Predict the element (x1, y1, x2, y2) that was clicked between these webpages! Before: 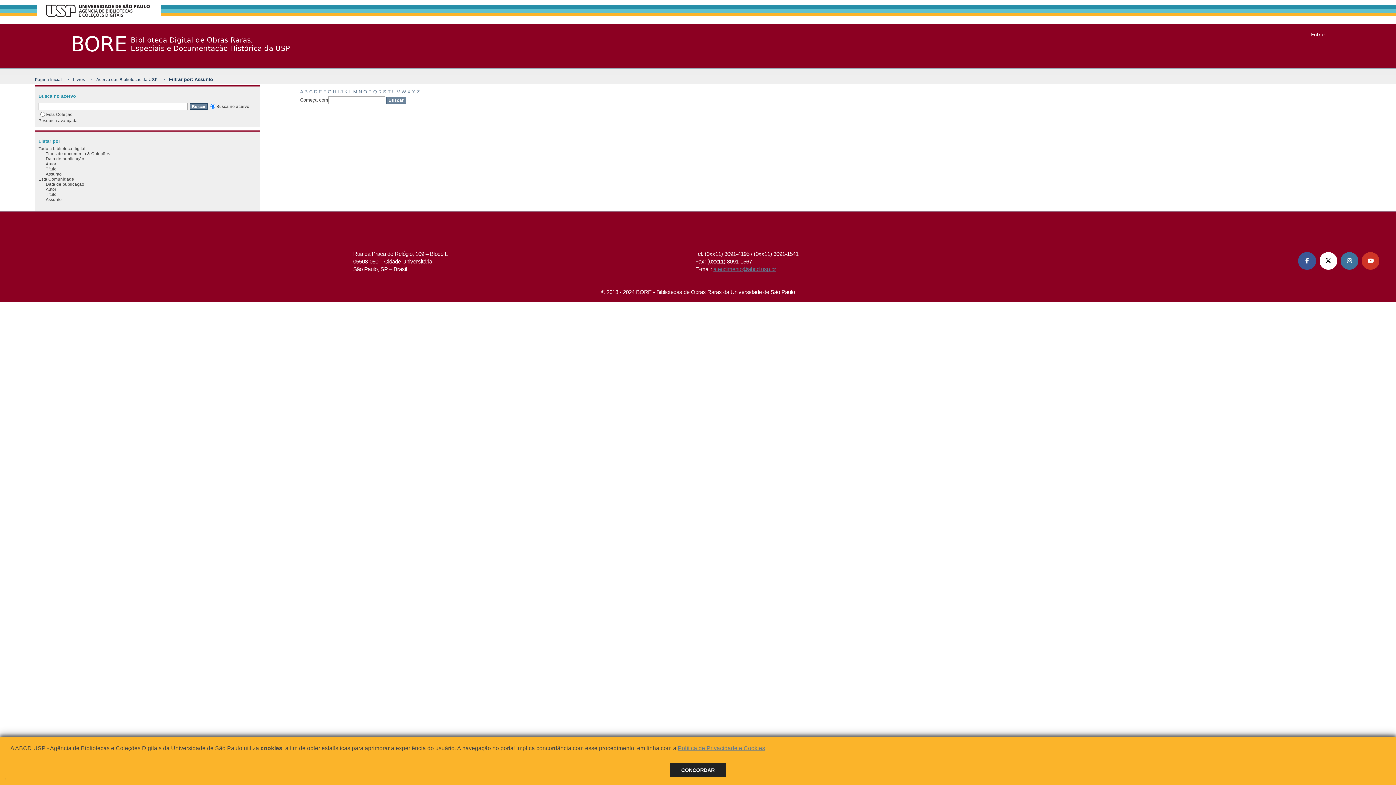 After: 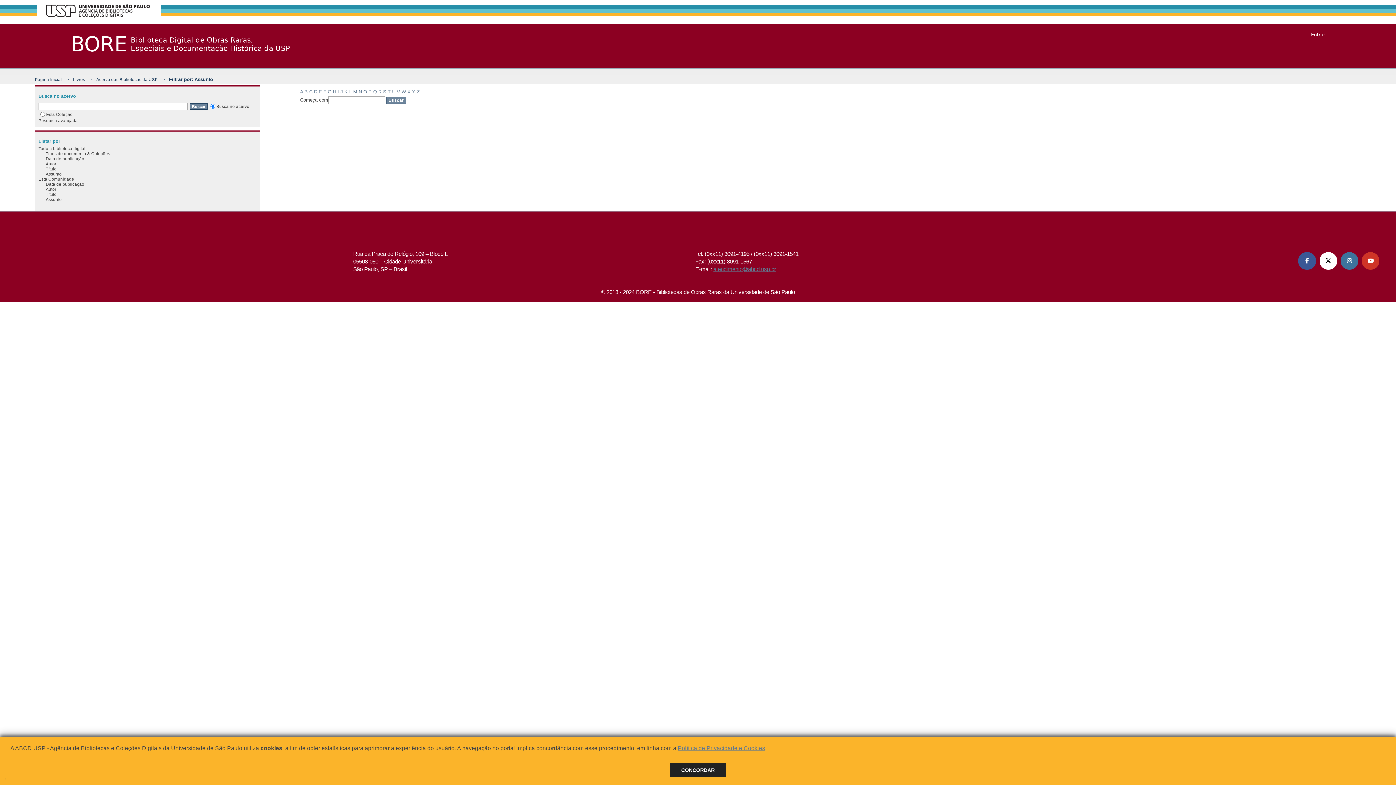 Action: label: L bbox: (349, 89, 351, 94)